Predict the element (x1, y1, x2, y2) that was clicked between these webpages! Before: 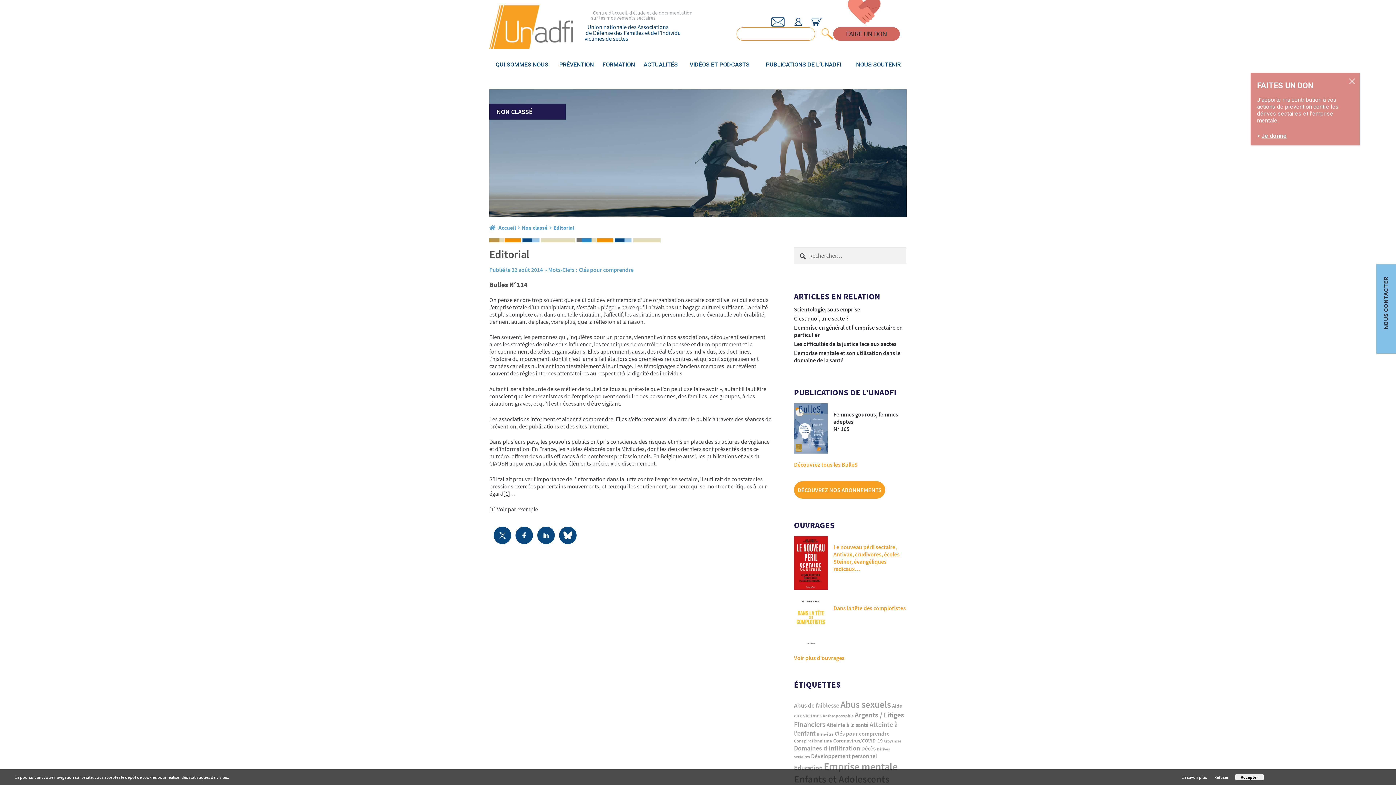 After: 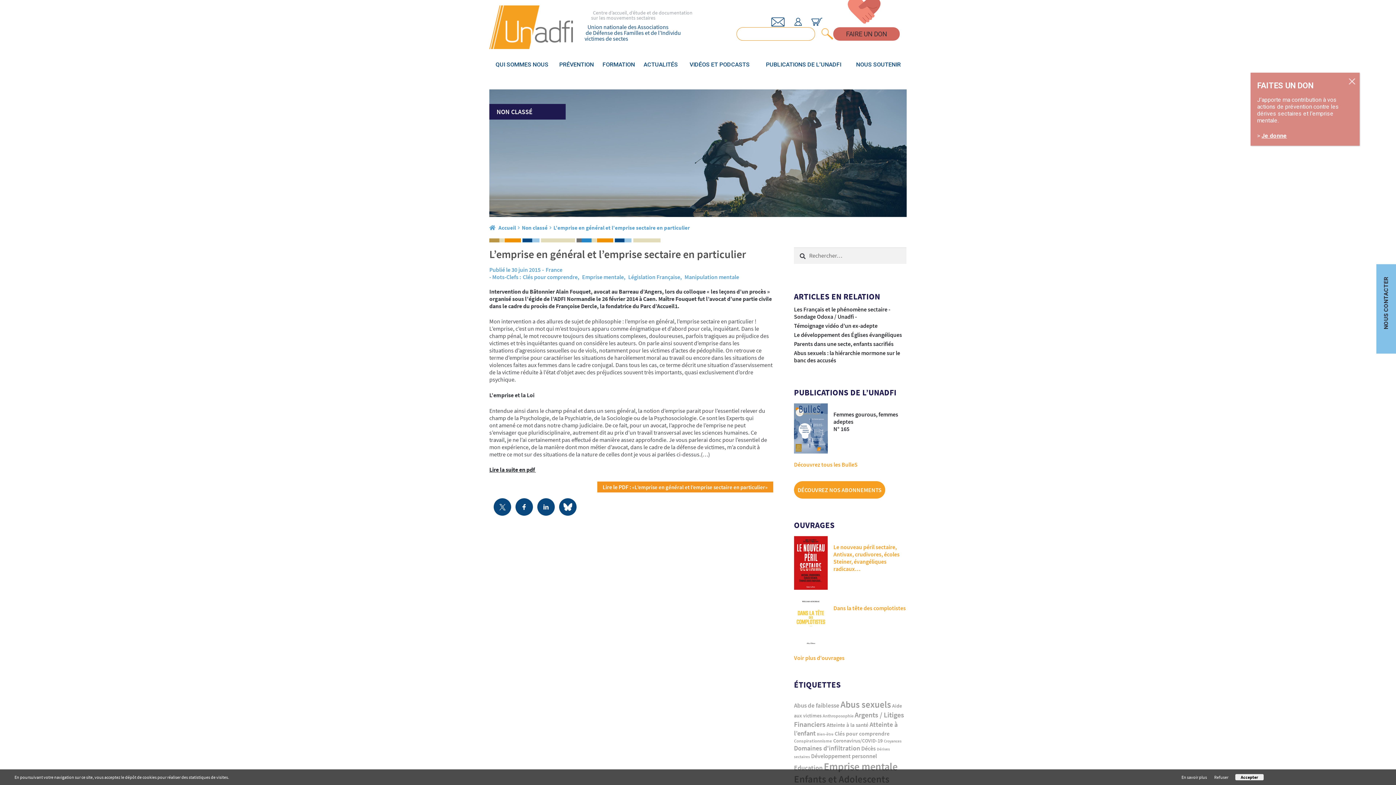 Action: label: L'emprise en général et l'emprise sectaire en particulier bbox: (794, 323, 902, 338)